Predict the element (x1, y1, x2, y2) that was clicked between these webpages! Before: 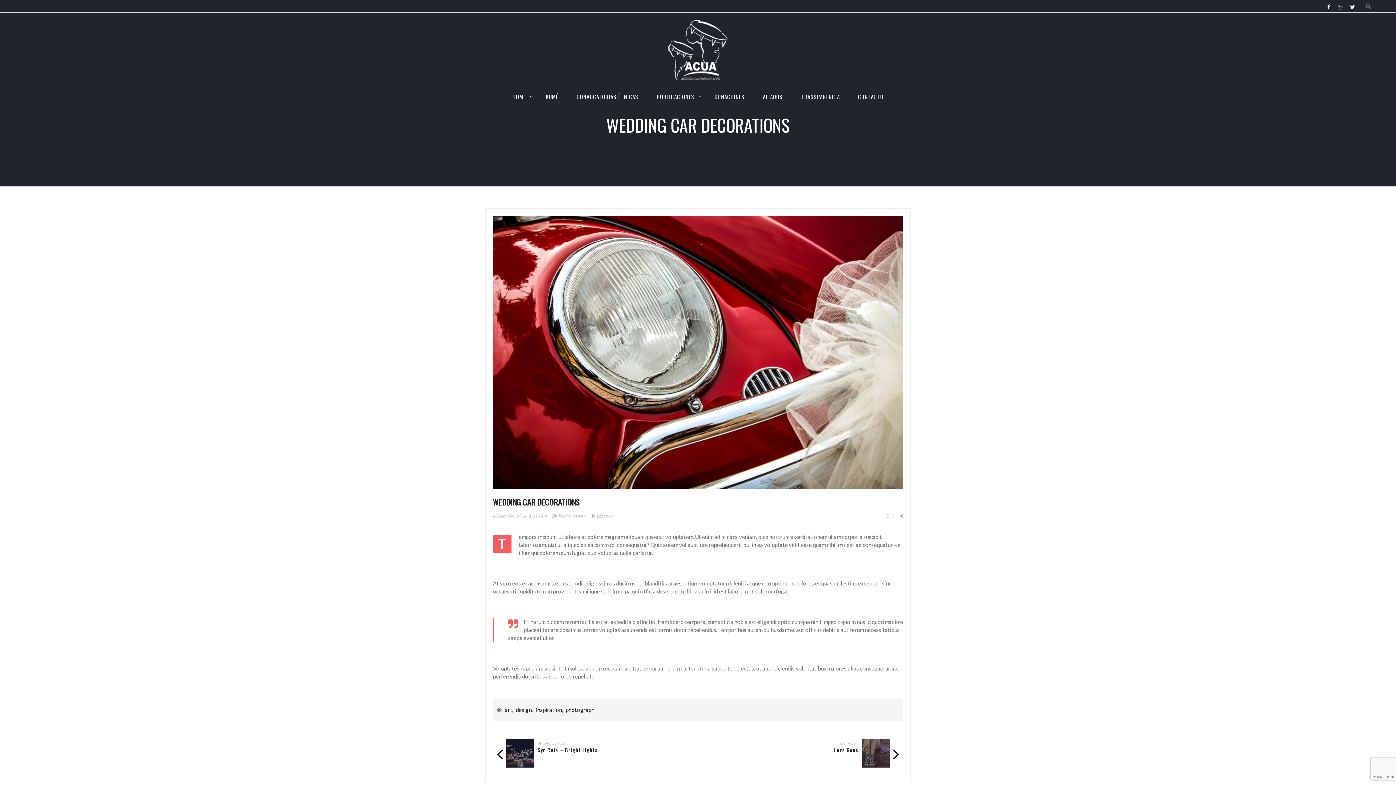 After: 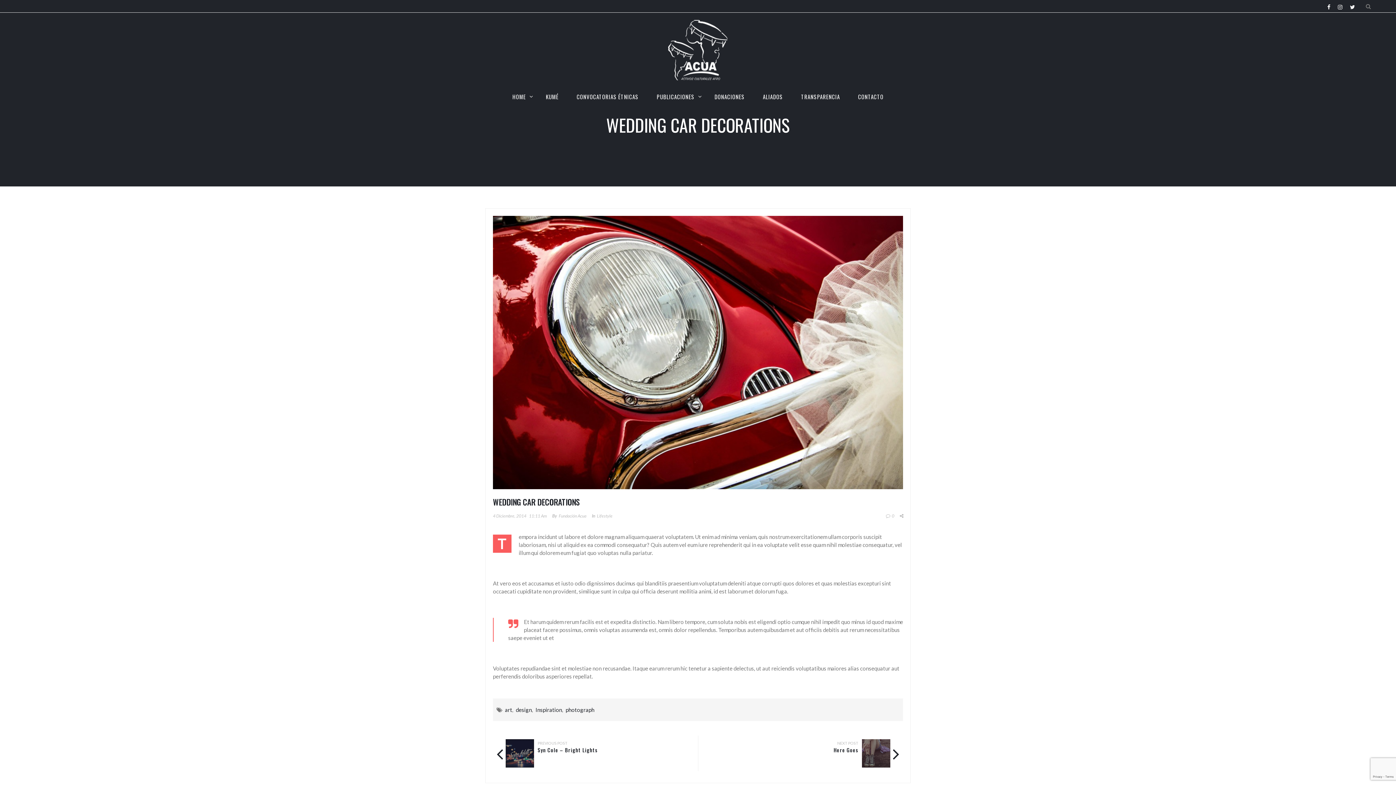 Action: bbox: (1338, 0, 1342, 13)